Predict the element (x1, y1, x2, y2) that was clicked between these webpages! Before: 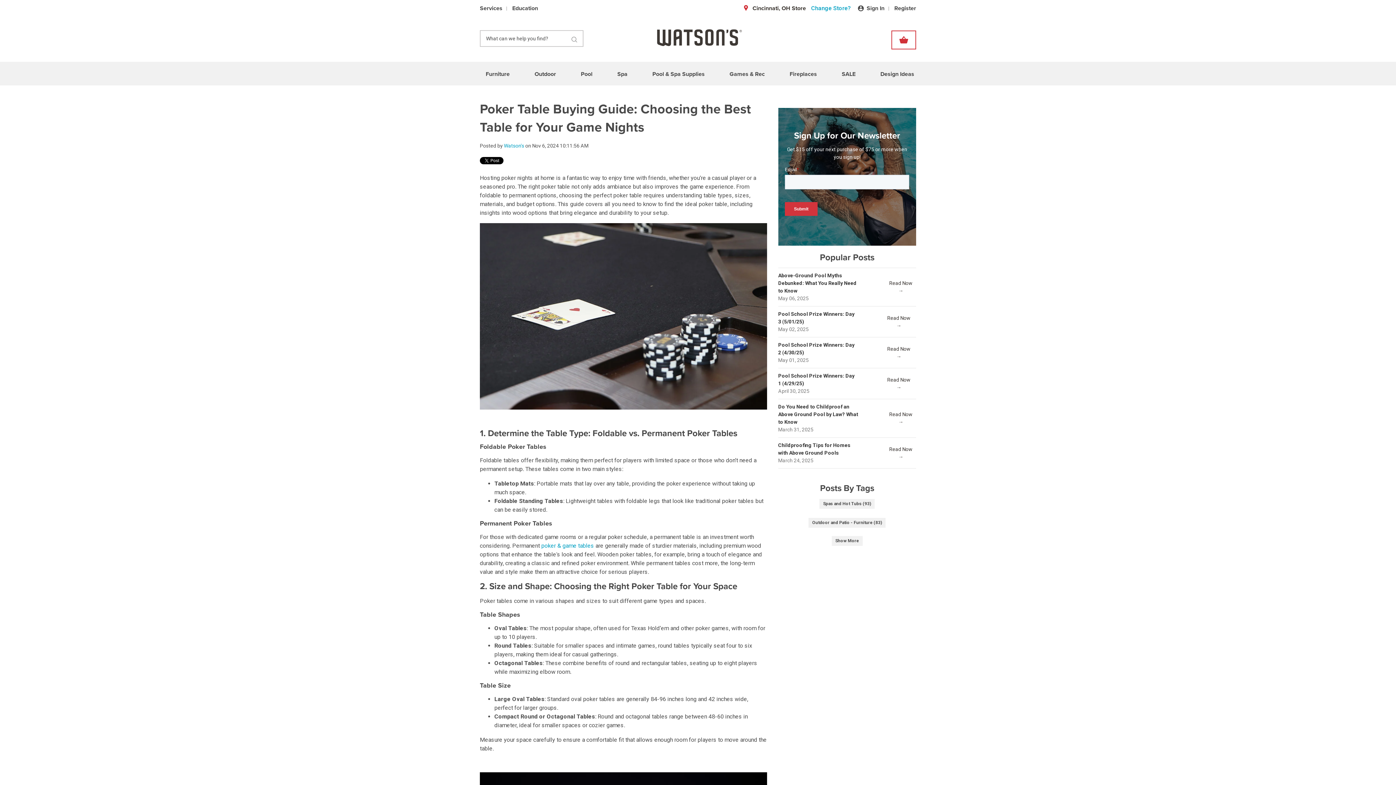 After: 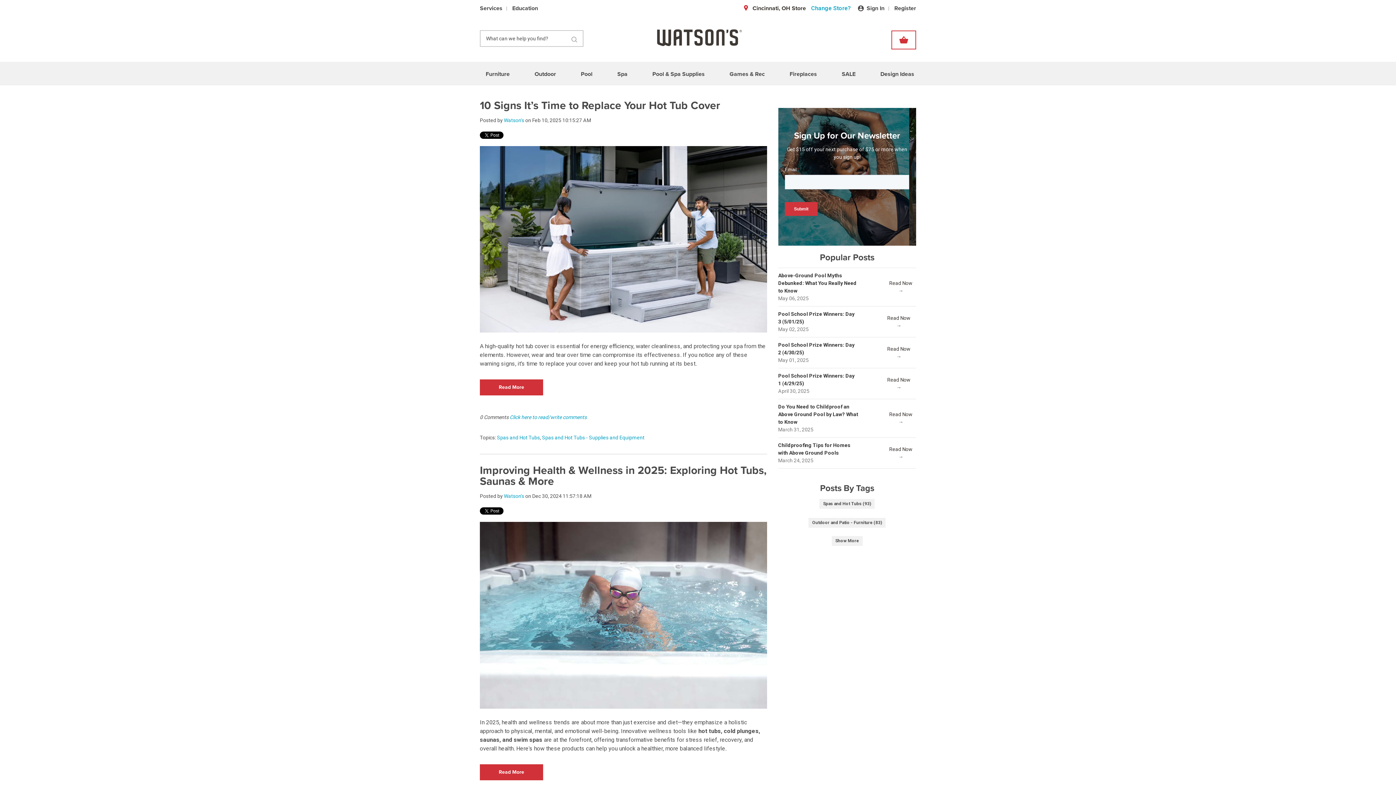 Action: bbox: (819, 499, 874, 509) label: Spas and Hot Tubs (93)